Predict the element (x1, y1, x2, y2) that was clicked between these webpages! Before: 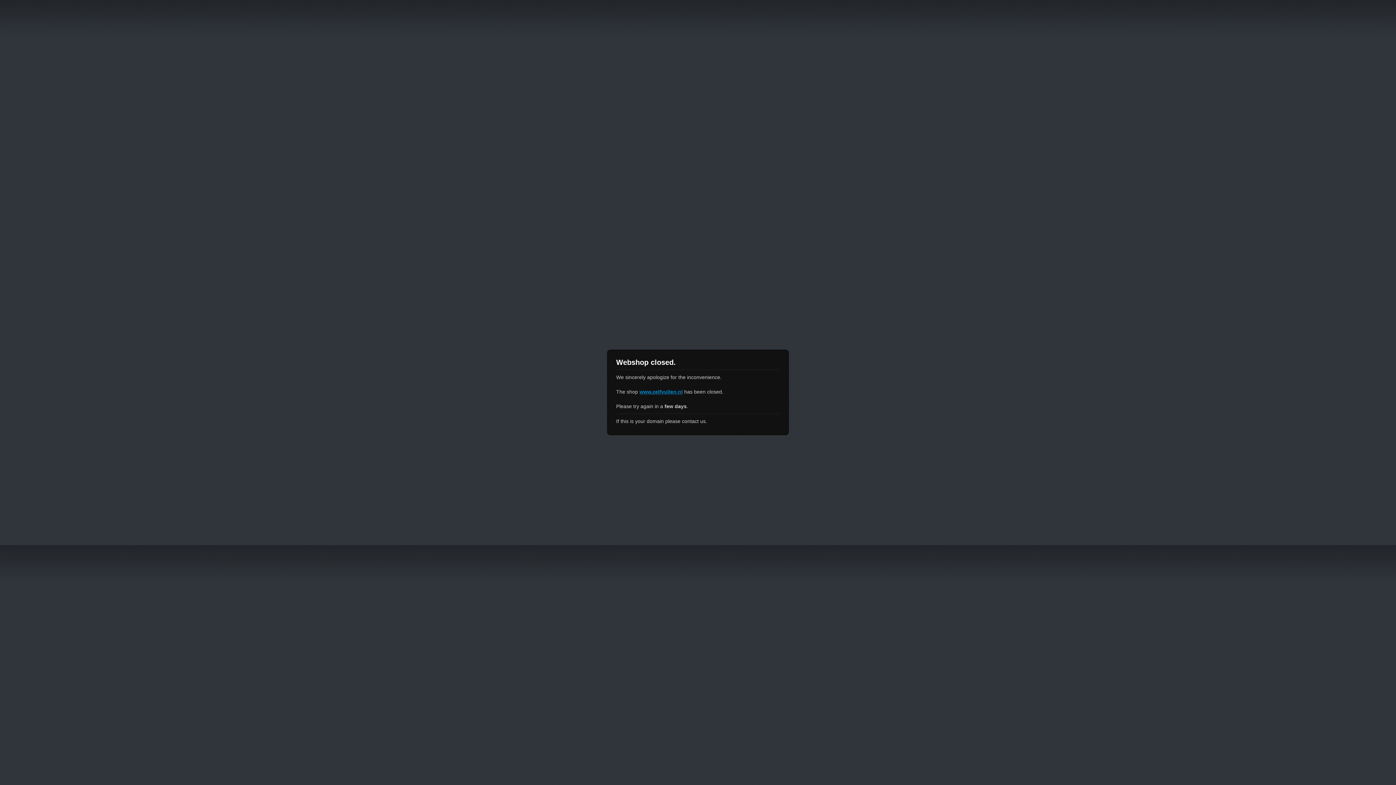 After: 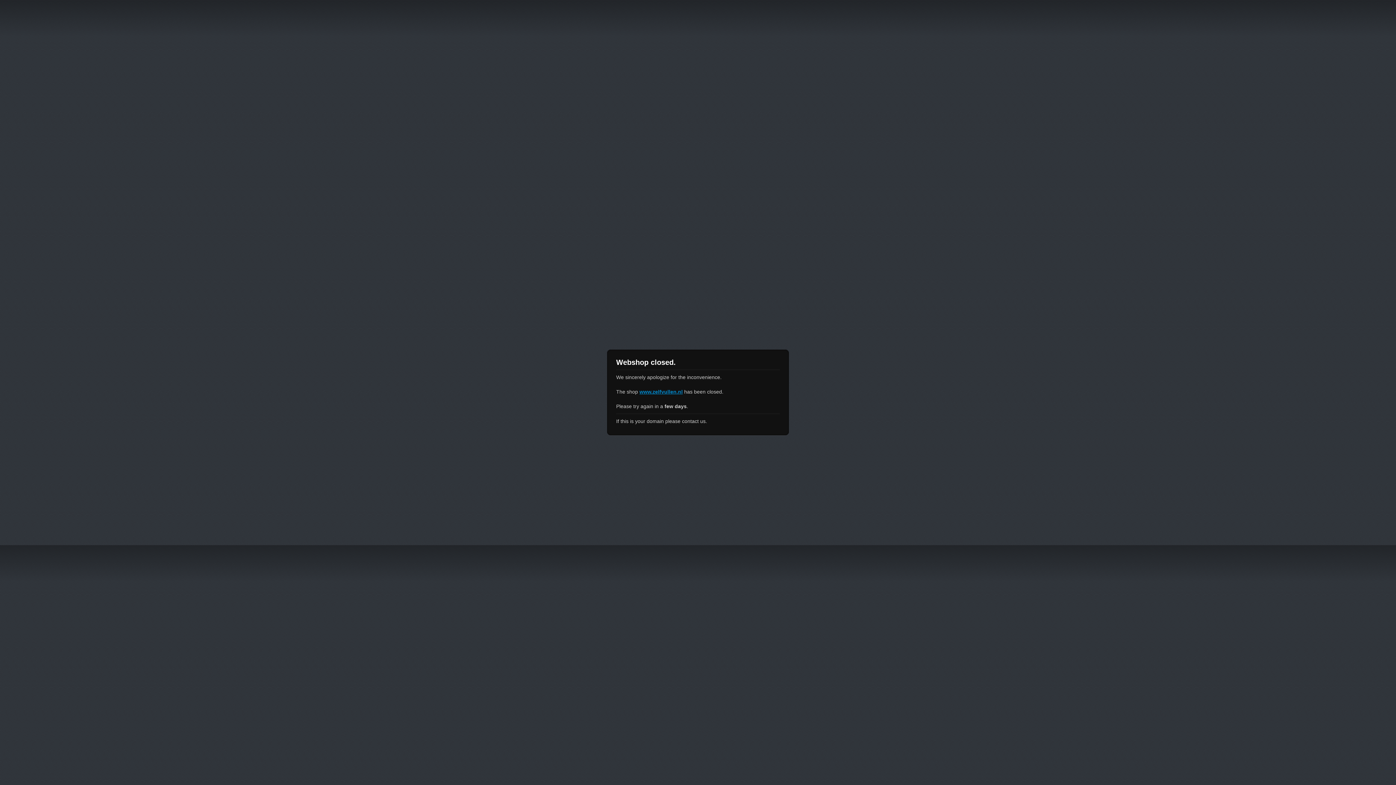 Action: label: www.zelfvullen.nl bbox: (639, 389, 682, 394)